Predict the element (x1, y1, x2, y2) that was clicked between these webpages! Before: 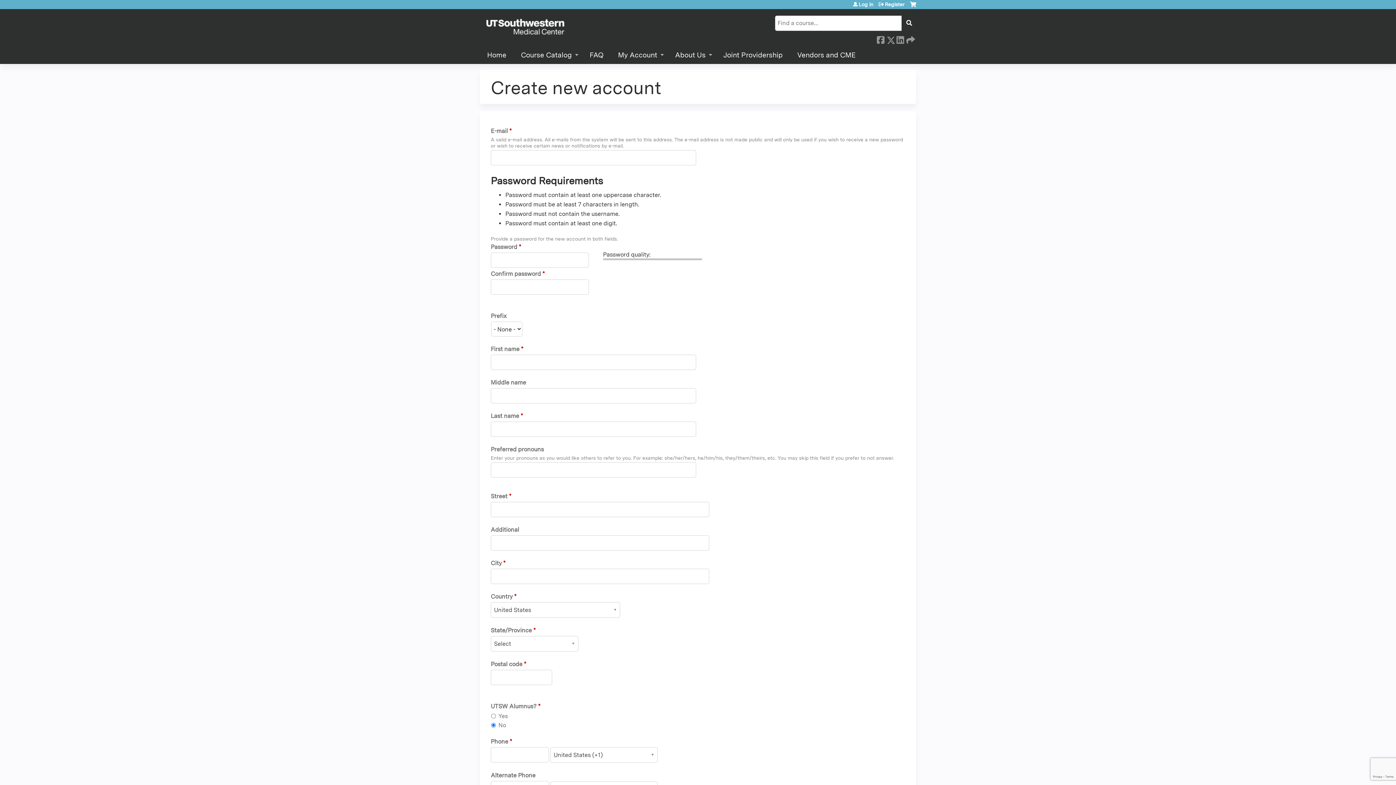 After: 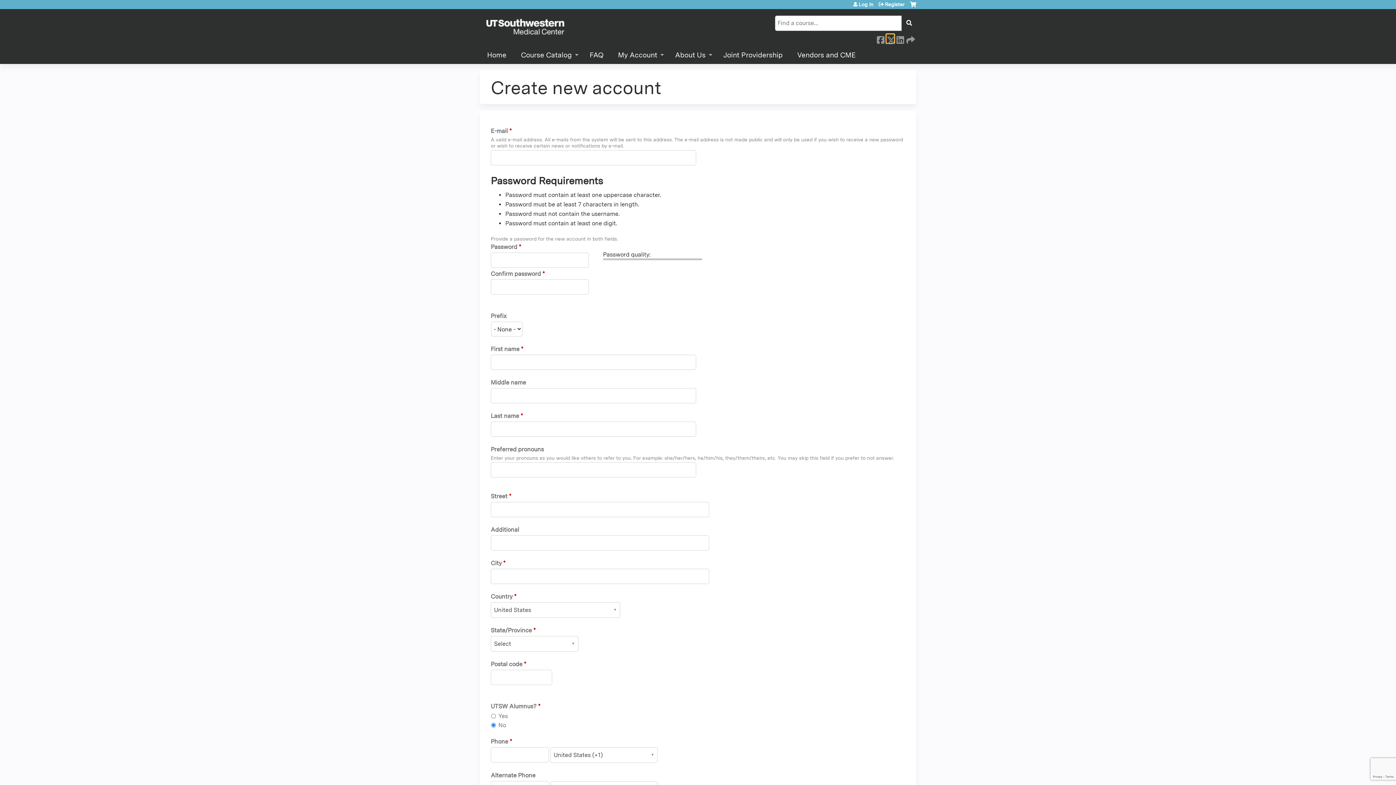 Action: bbox: (886, 34, 894, 42) label:  Twitter